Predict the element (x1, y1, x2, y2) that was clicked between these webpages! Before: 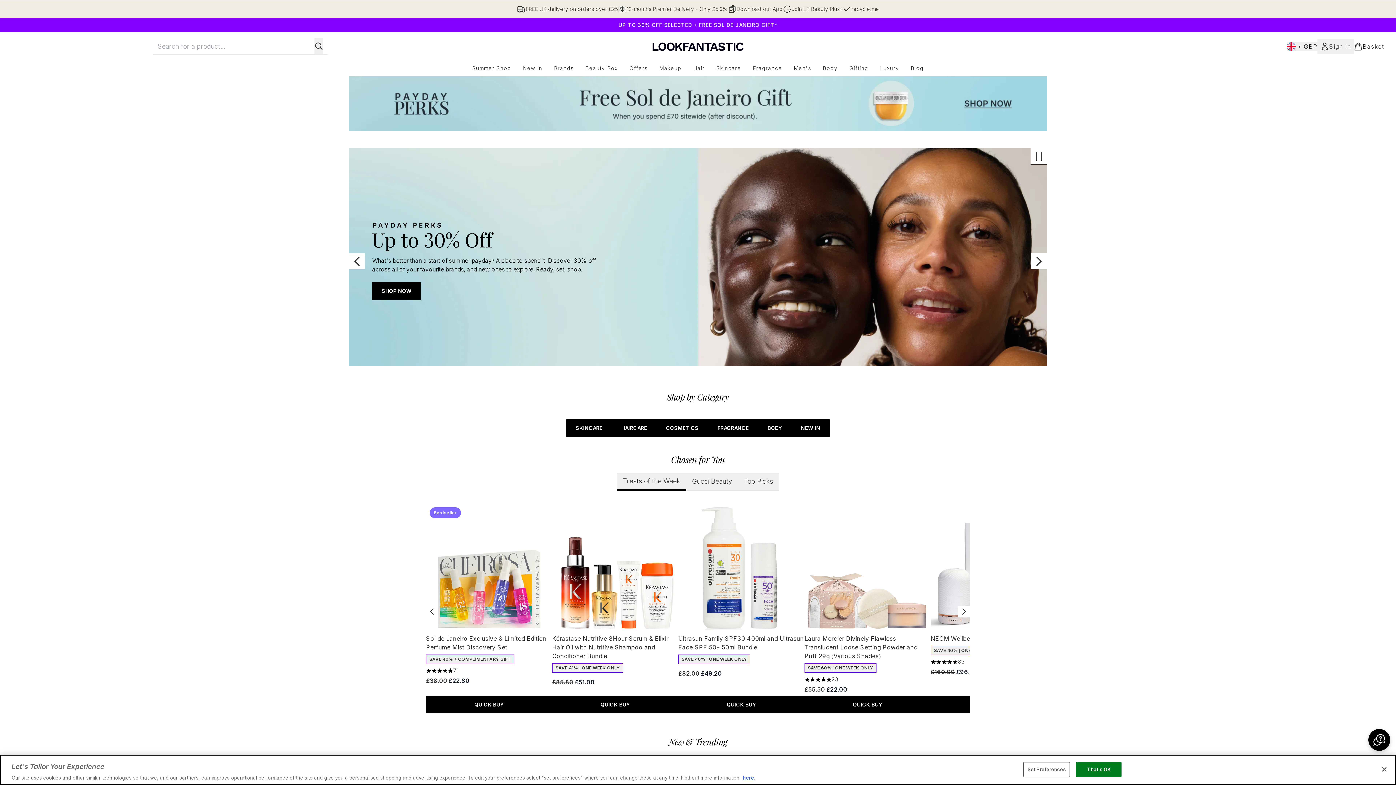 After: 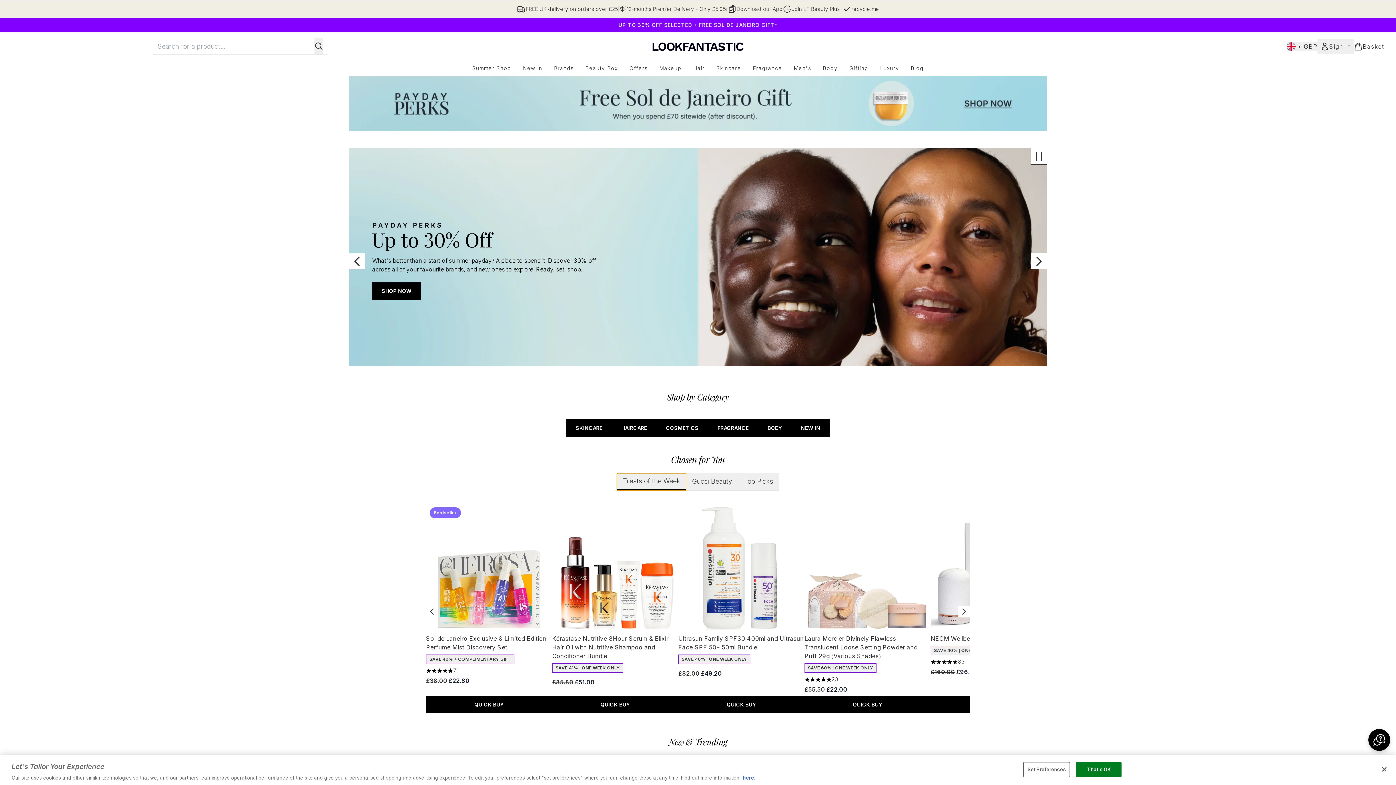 Action: bbox: (617, 473, 686, 490) label: carousel tab 0